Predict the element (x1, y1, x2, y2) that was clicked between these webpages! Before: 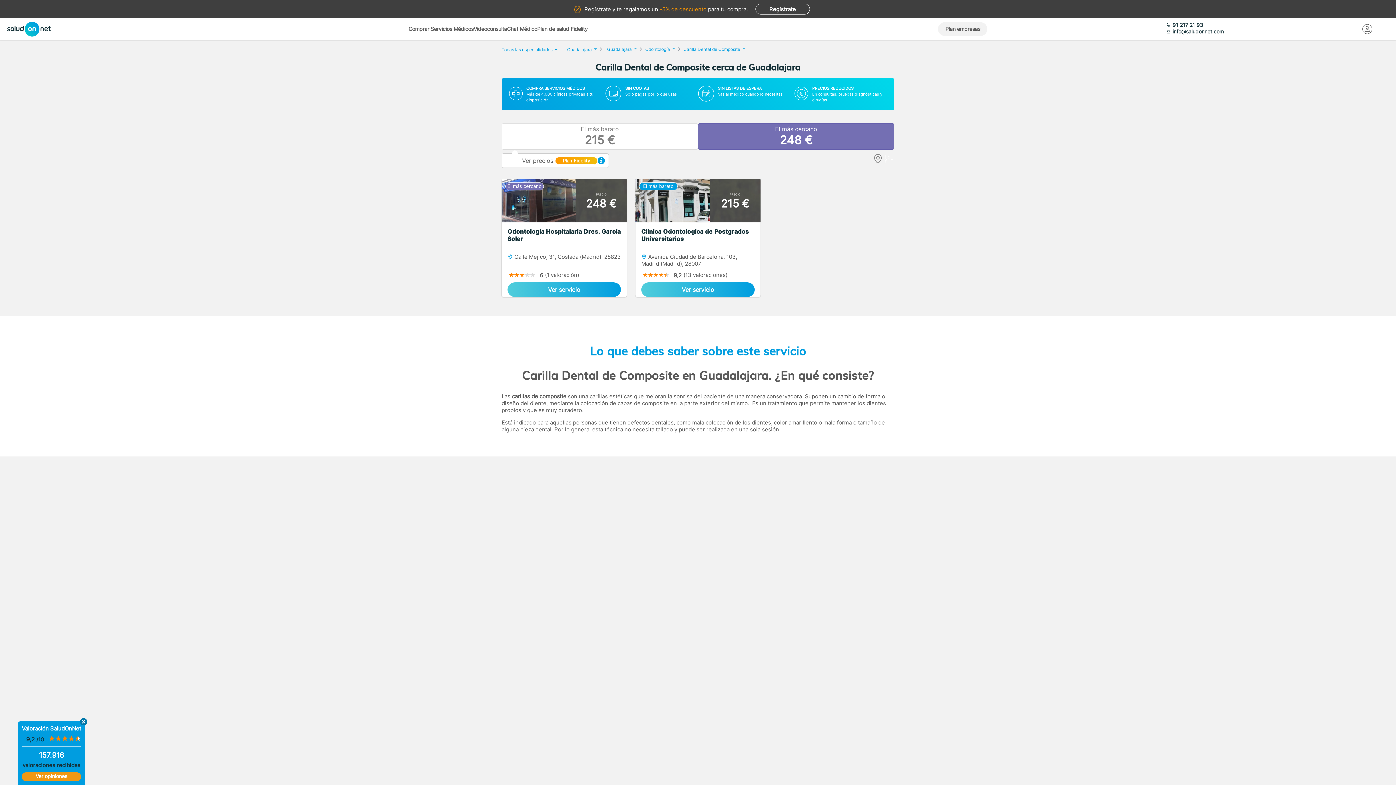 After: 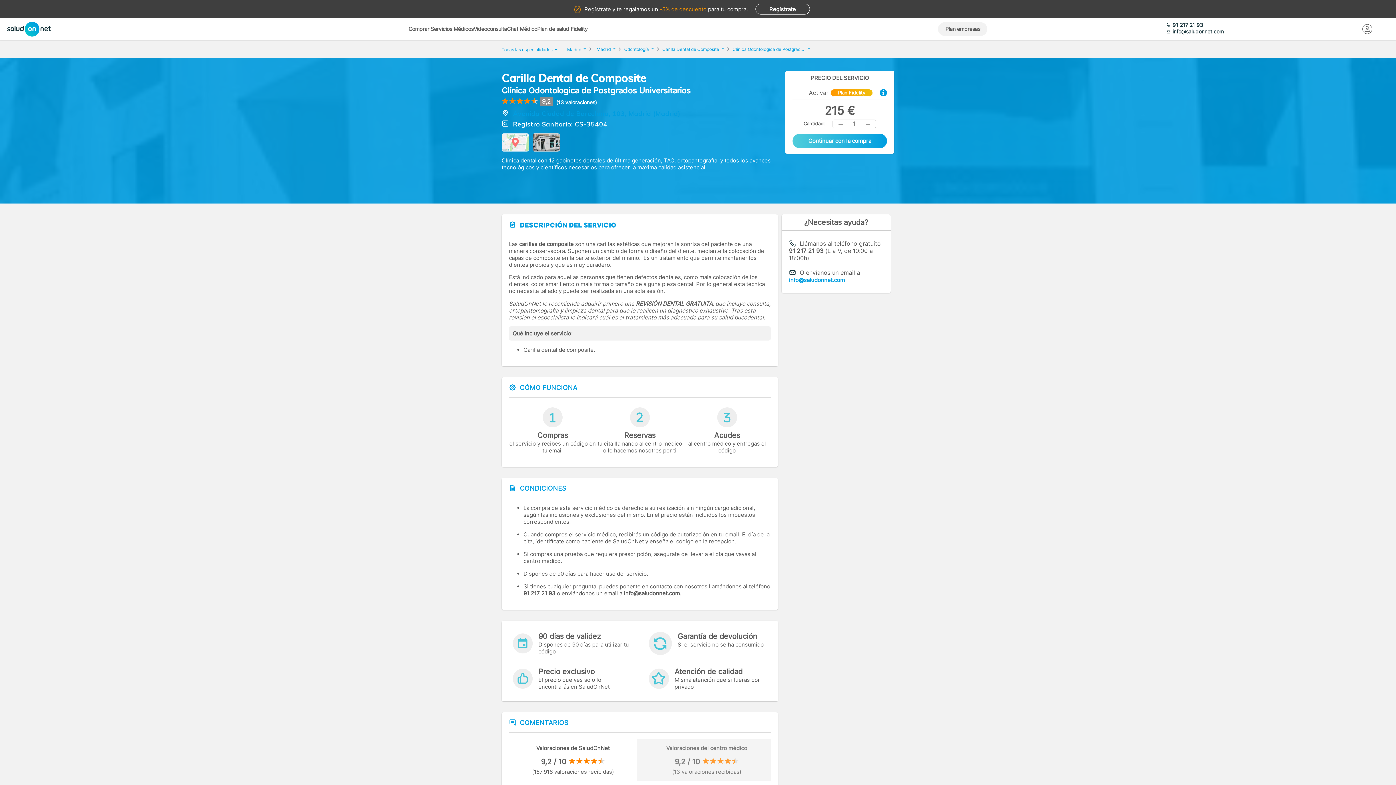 Action: bbox: (635, 178, 760, 297) label: PRECIO

215 €
Clínica Odontologica de Postgrados Universitarios

 Avenida Ciudad de Barcelona, 103, Madrid (Madrid), 28007

 

9,2
(13 valoraciones)

Ver servicio